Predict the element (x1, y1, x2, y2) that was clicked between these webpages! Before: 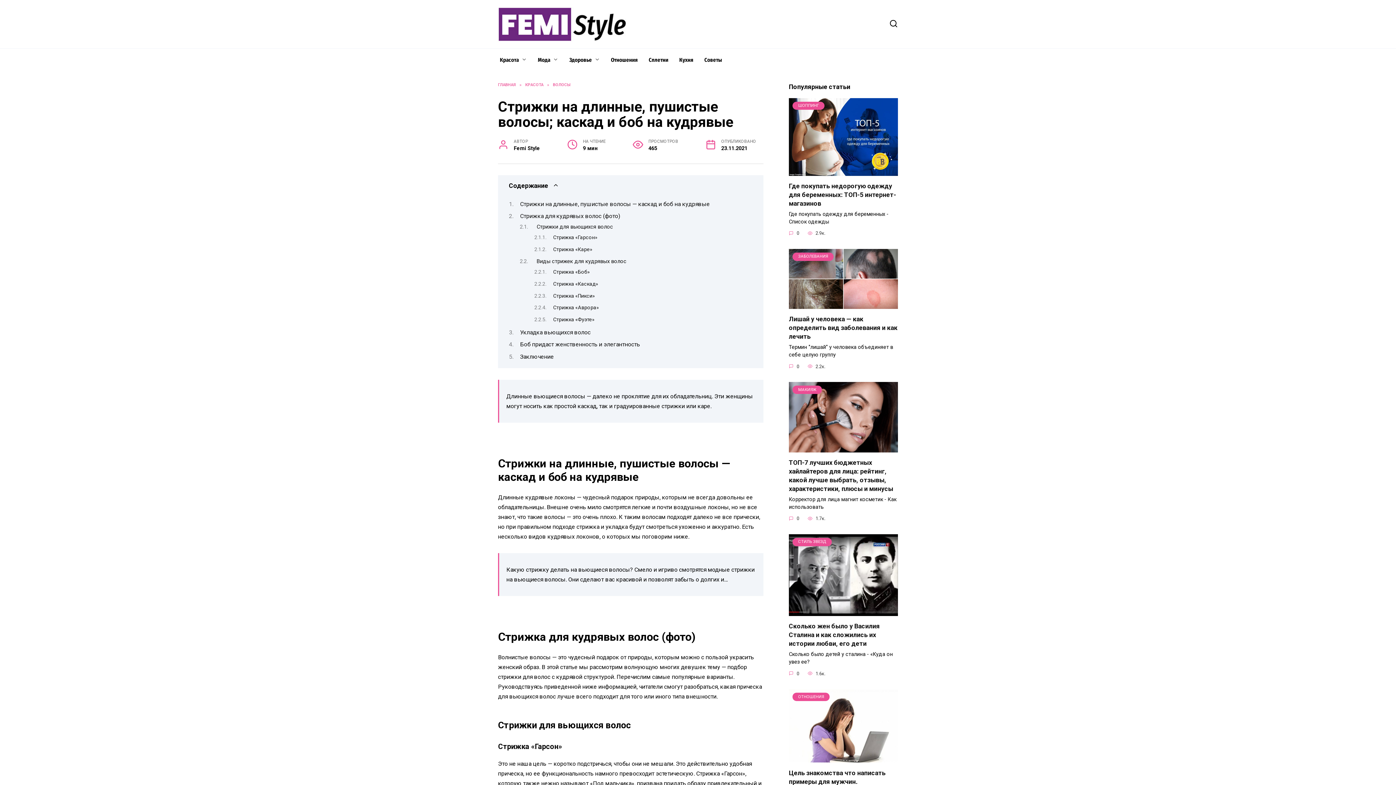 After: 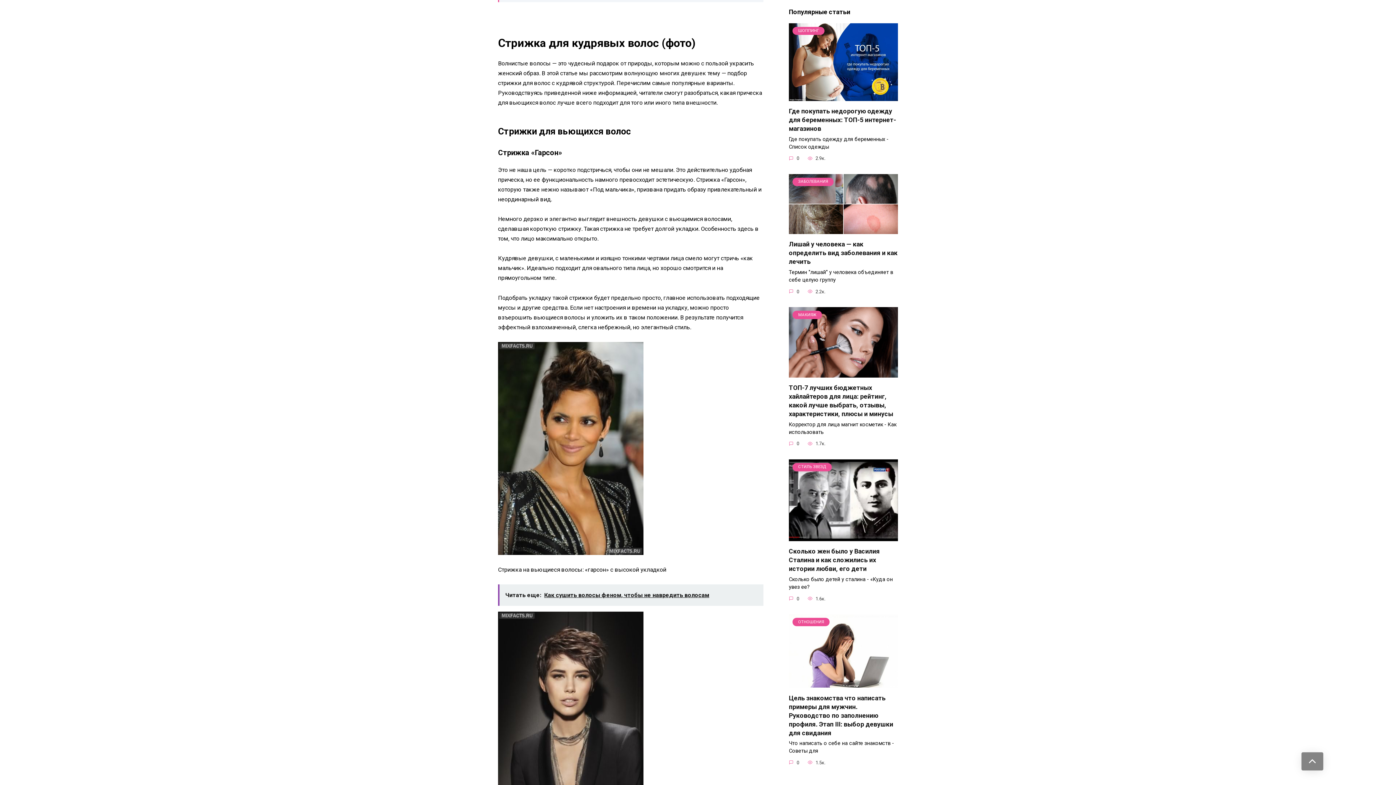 Action: bbox: (520, 212, 620, 219) label: Стрижка для кудрявых волос (фото)